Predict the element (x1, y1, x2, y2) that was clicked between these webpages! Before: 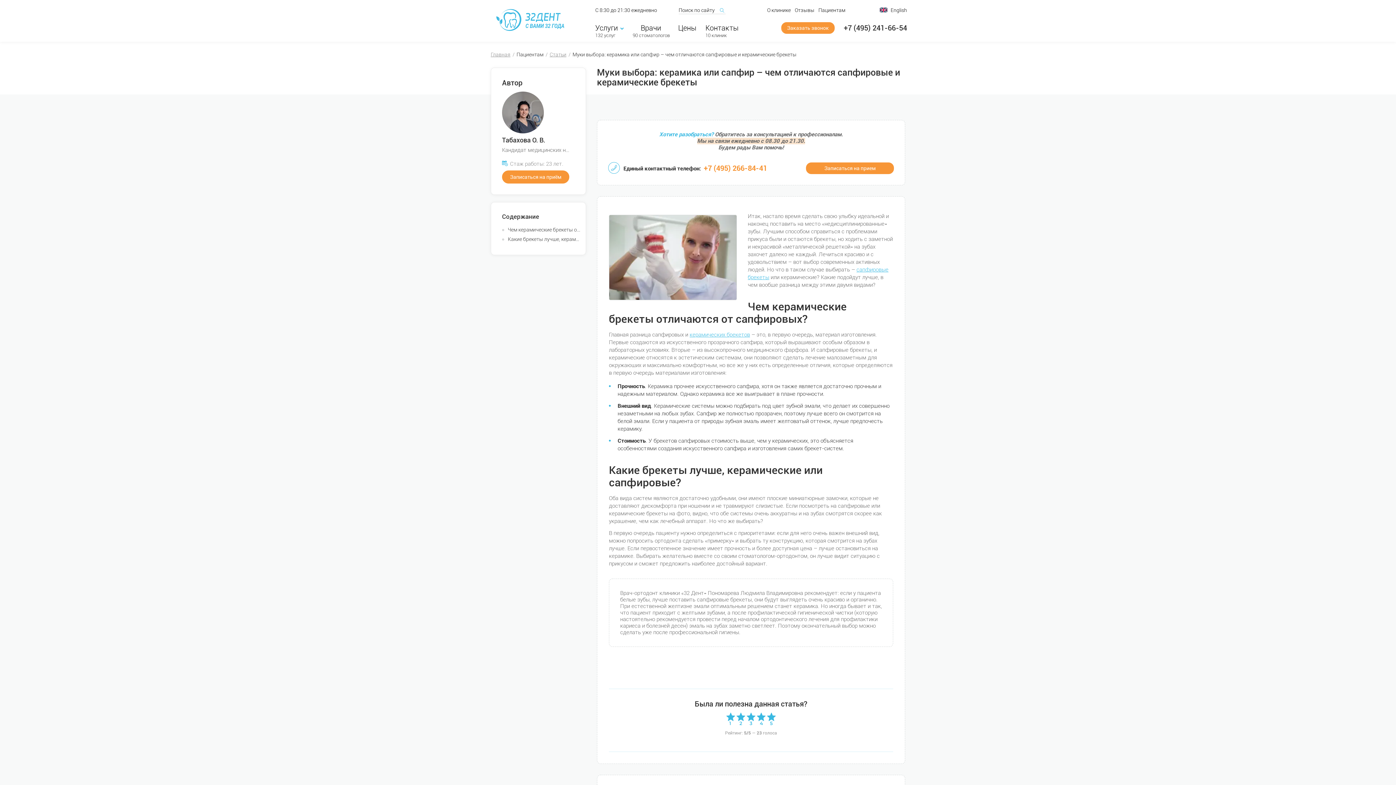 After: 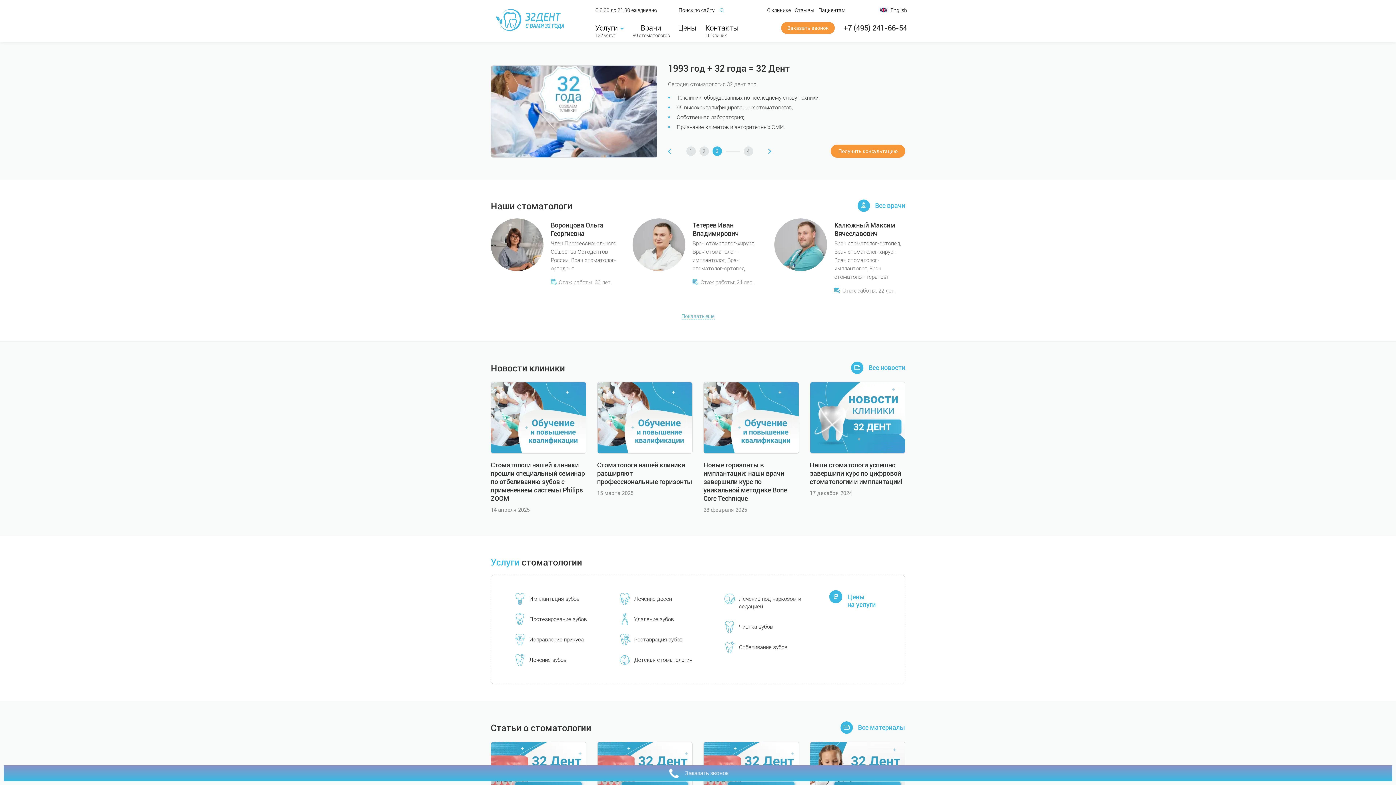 Action: bbox: (490, 51, 510, 57) label: Главная